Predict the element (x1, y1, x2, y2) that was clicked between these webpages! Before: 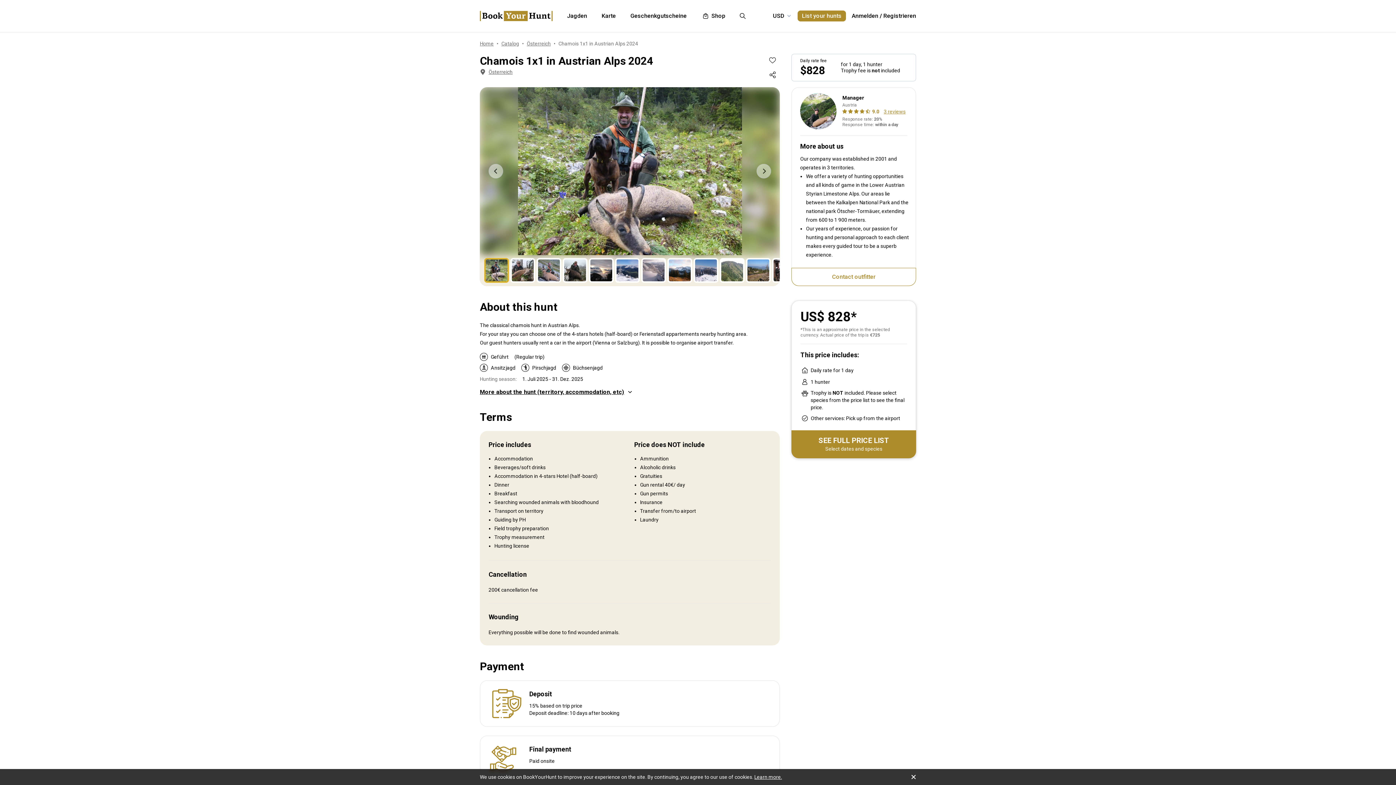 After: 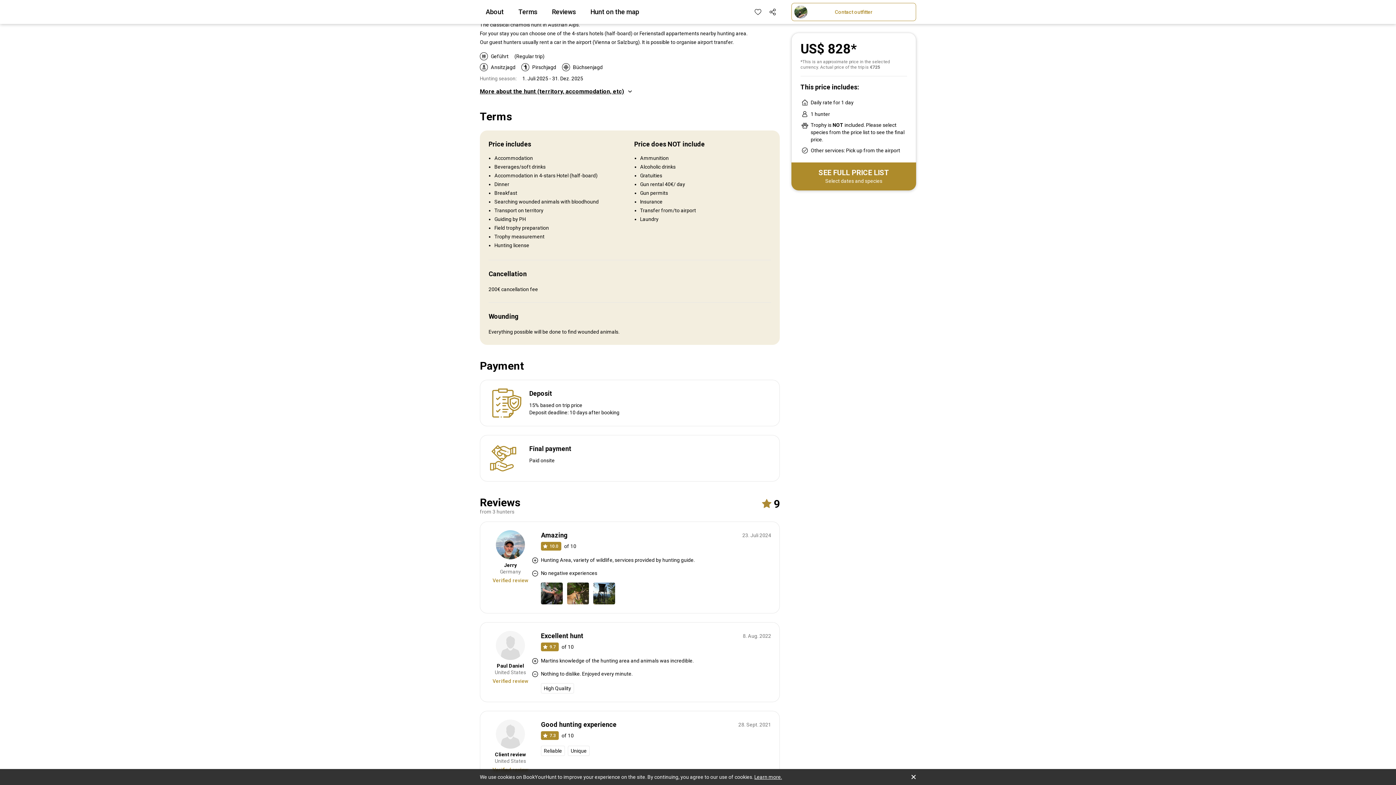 Action: label: Daily rate fee
$828
for 1 day, 1 hunter
Trophy fee is not included bbox: (791, 53, 916, 81)